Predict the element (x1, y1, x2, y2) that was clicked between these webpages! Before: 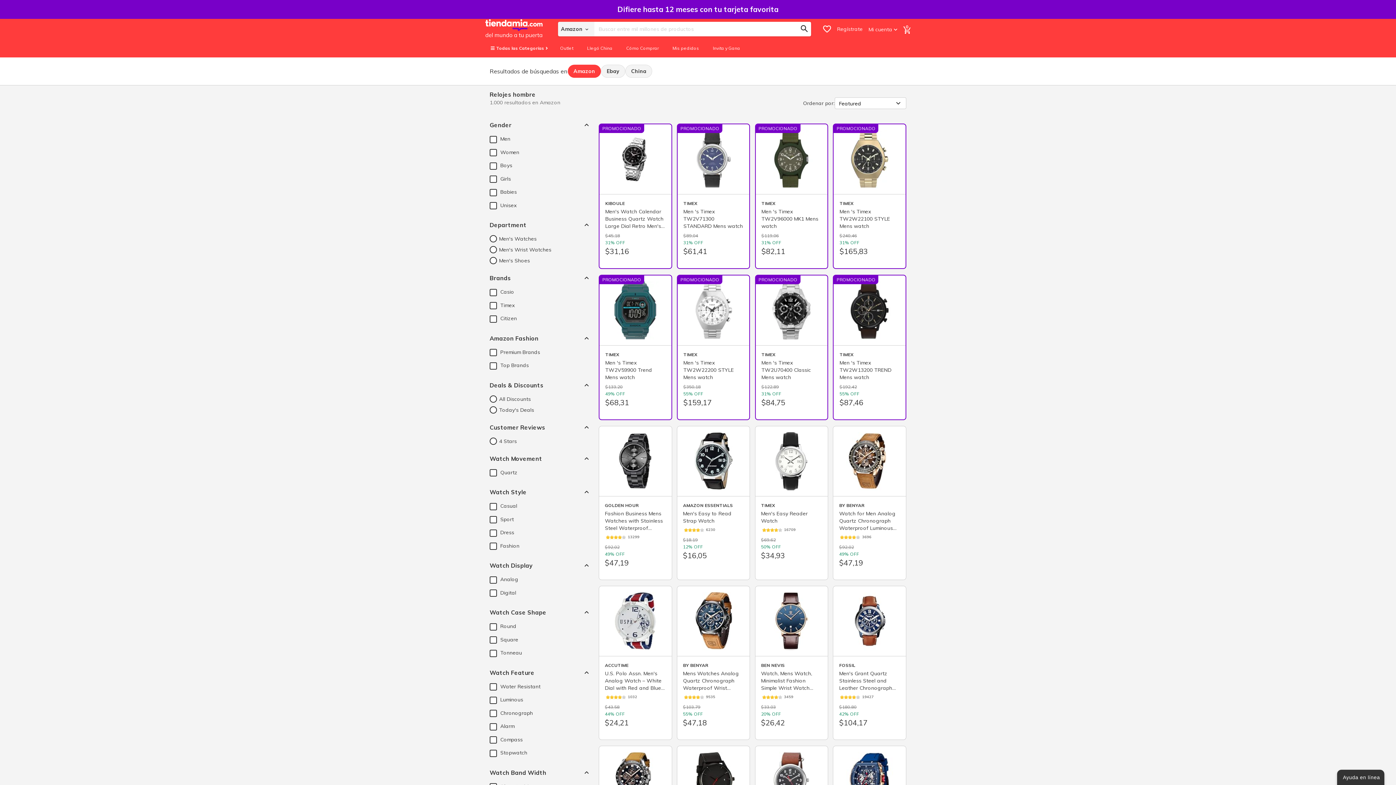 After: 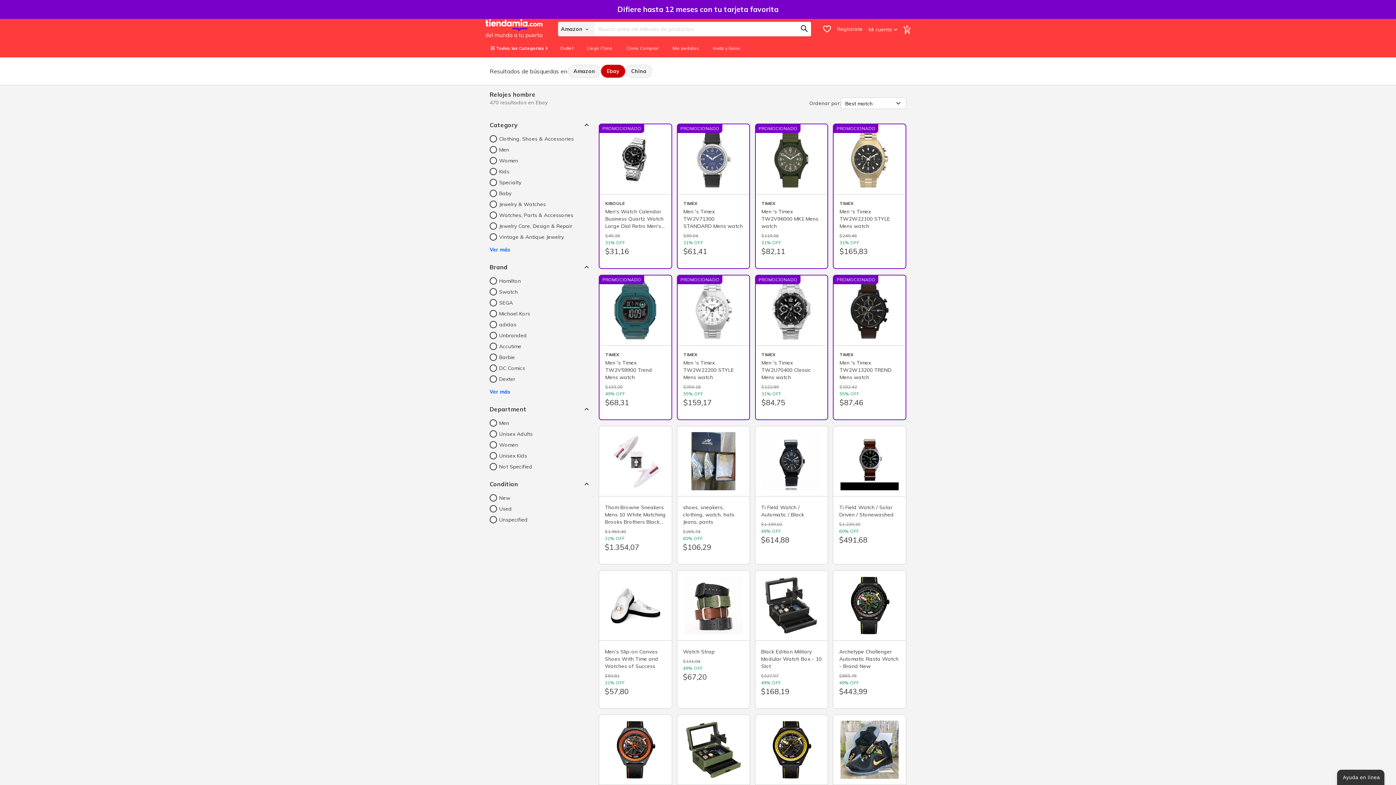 Action: label: Ebay bbox: (601, 64, 625, 77)